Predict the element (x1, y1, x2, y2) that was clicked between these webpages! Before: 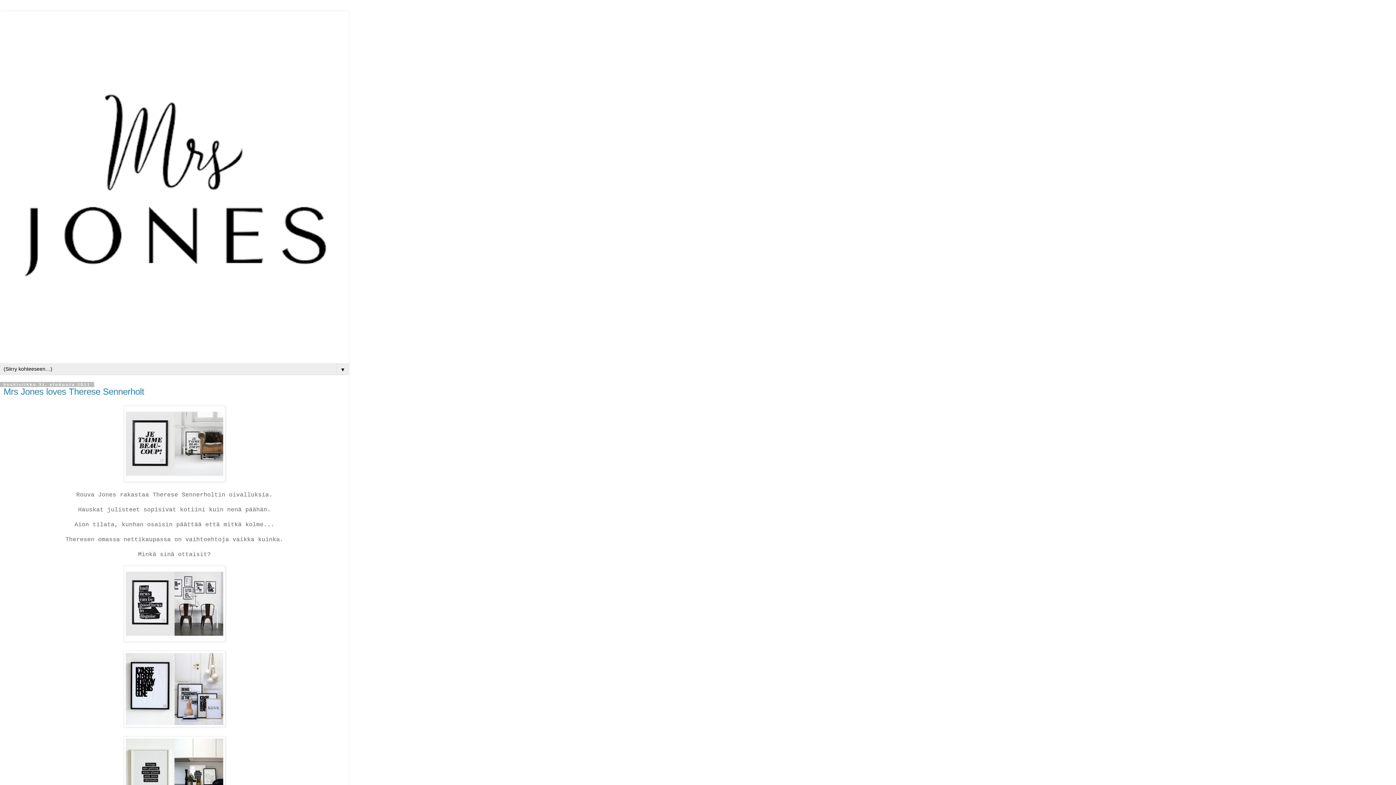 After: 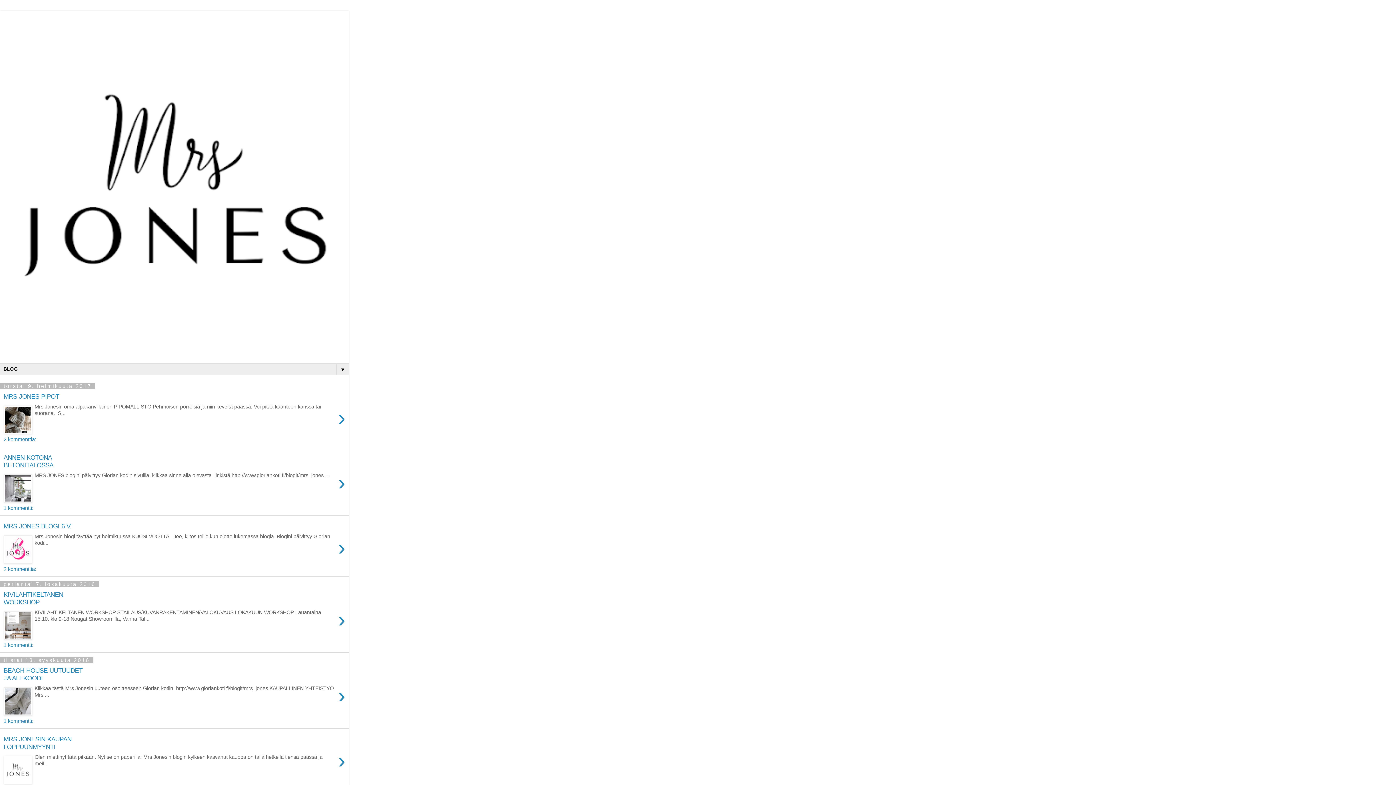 Action: bbox: (0, 10, 349, 360)